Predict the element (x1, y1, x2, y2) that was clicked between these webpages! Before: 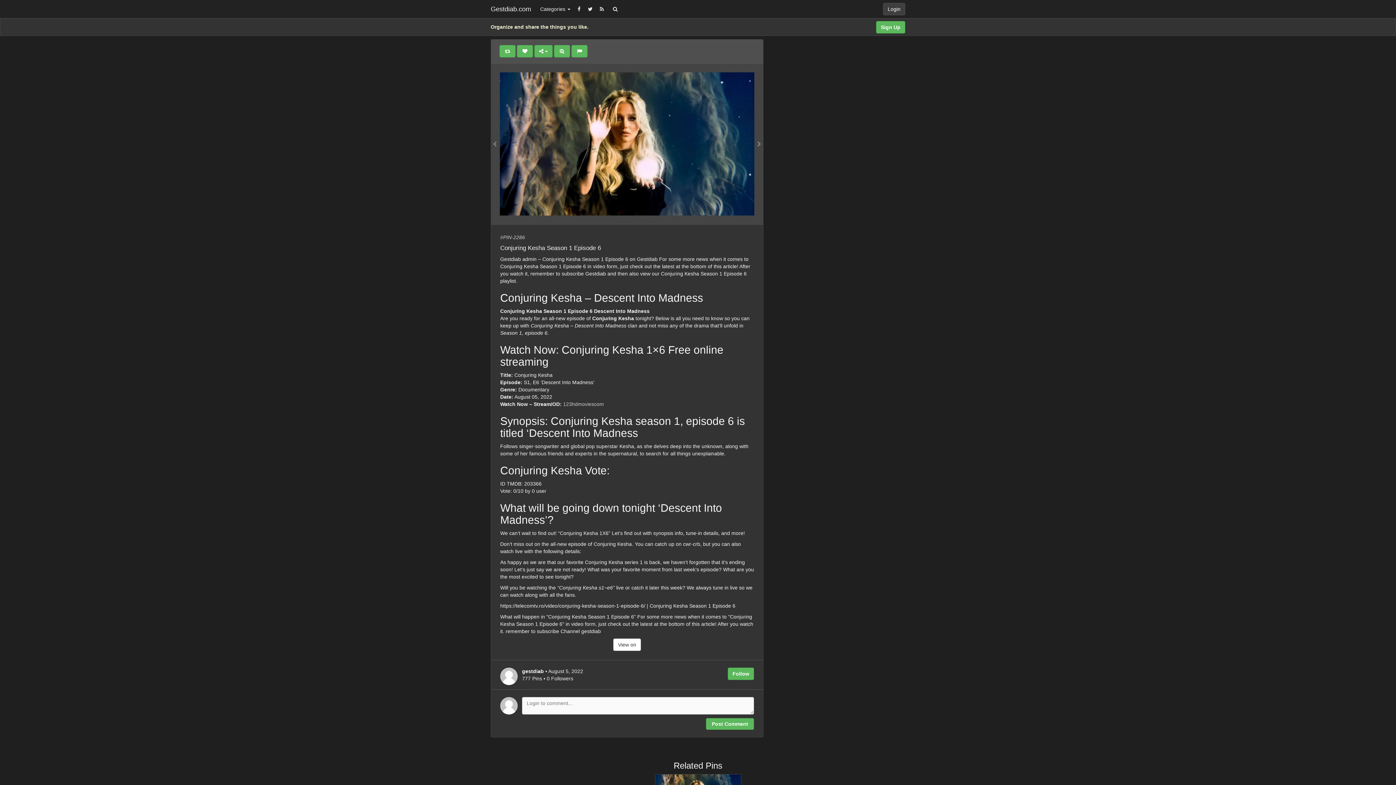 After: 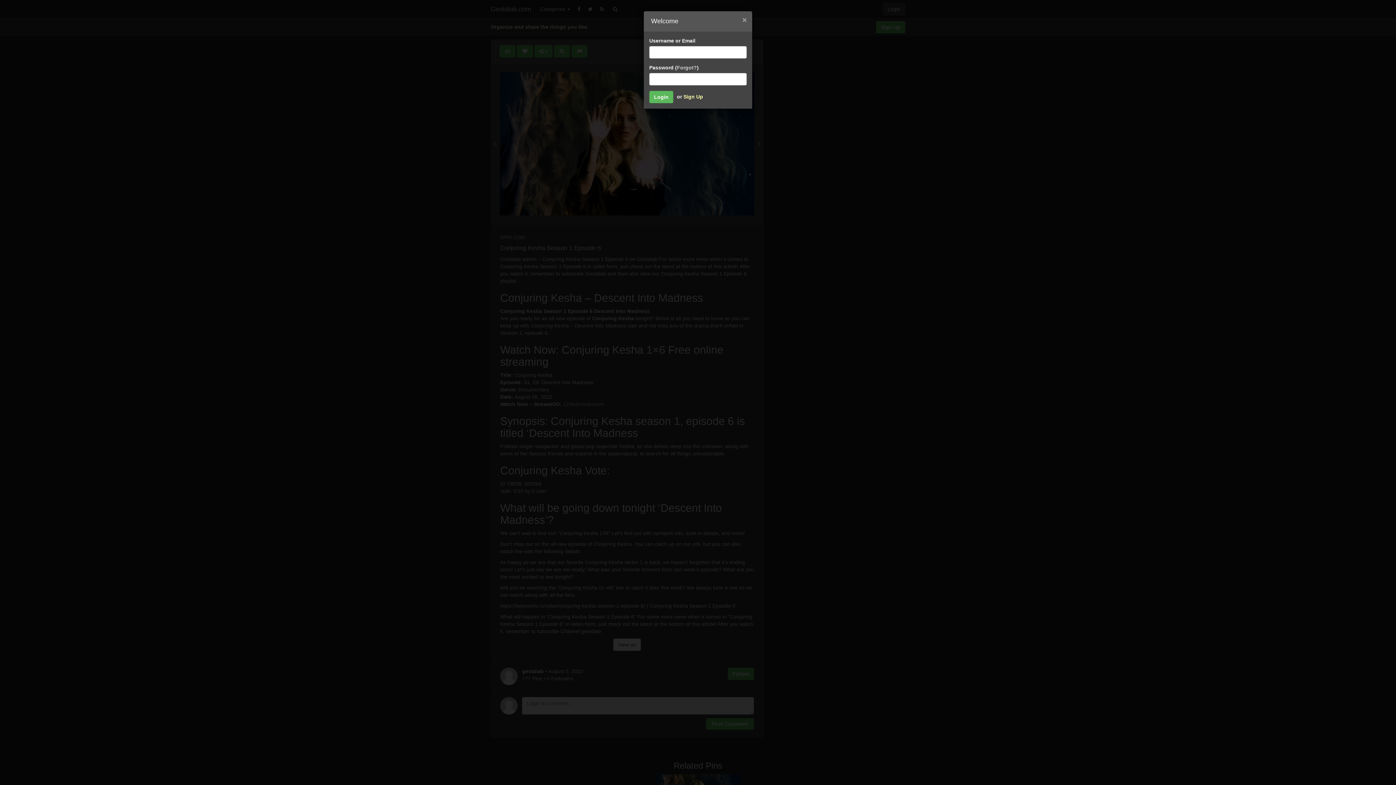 Action: bbox: (517, 45, 533, 57)